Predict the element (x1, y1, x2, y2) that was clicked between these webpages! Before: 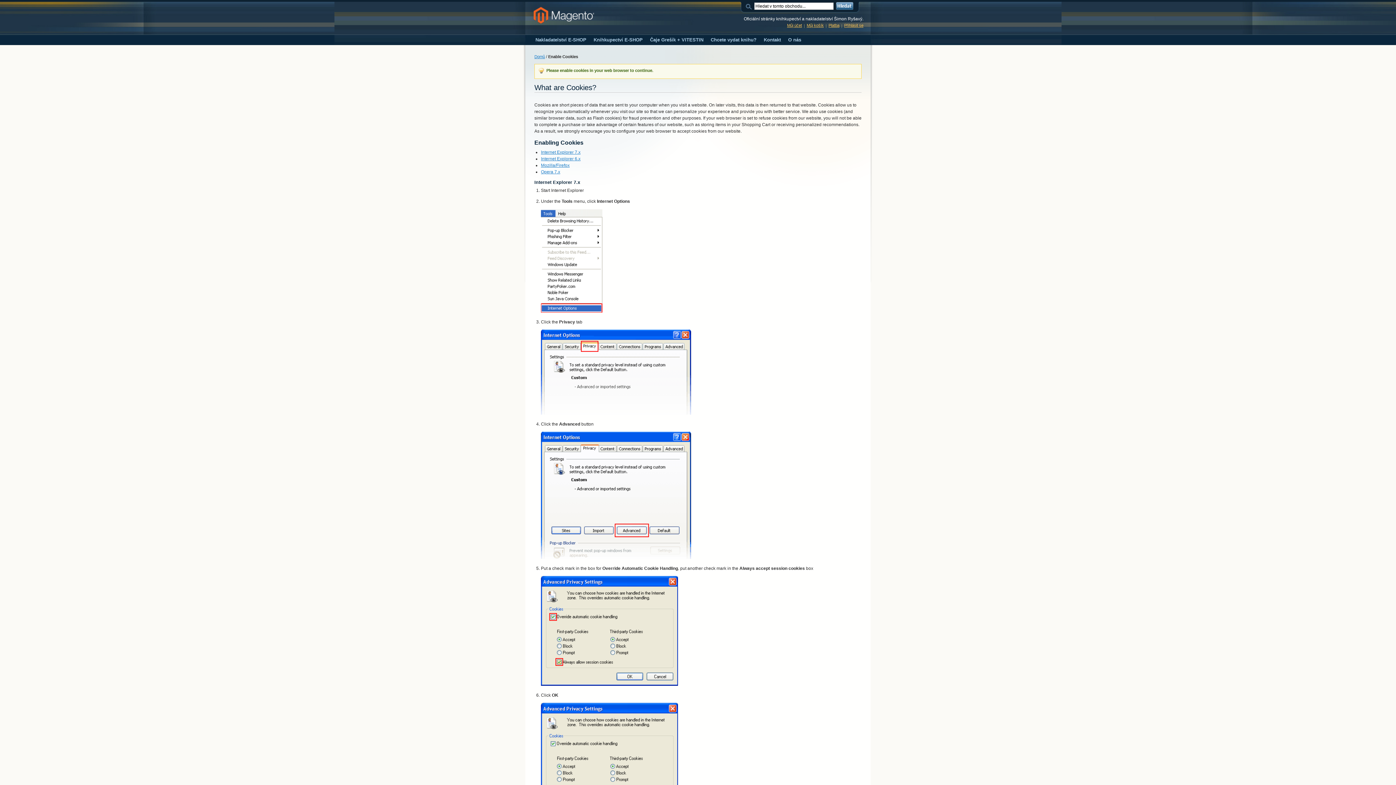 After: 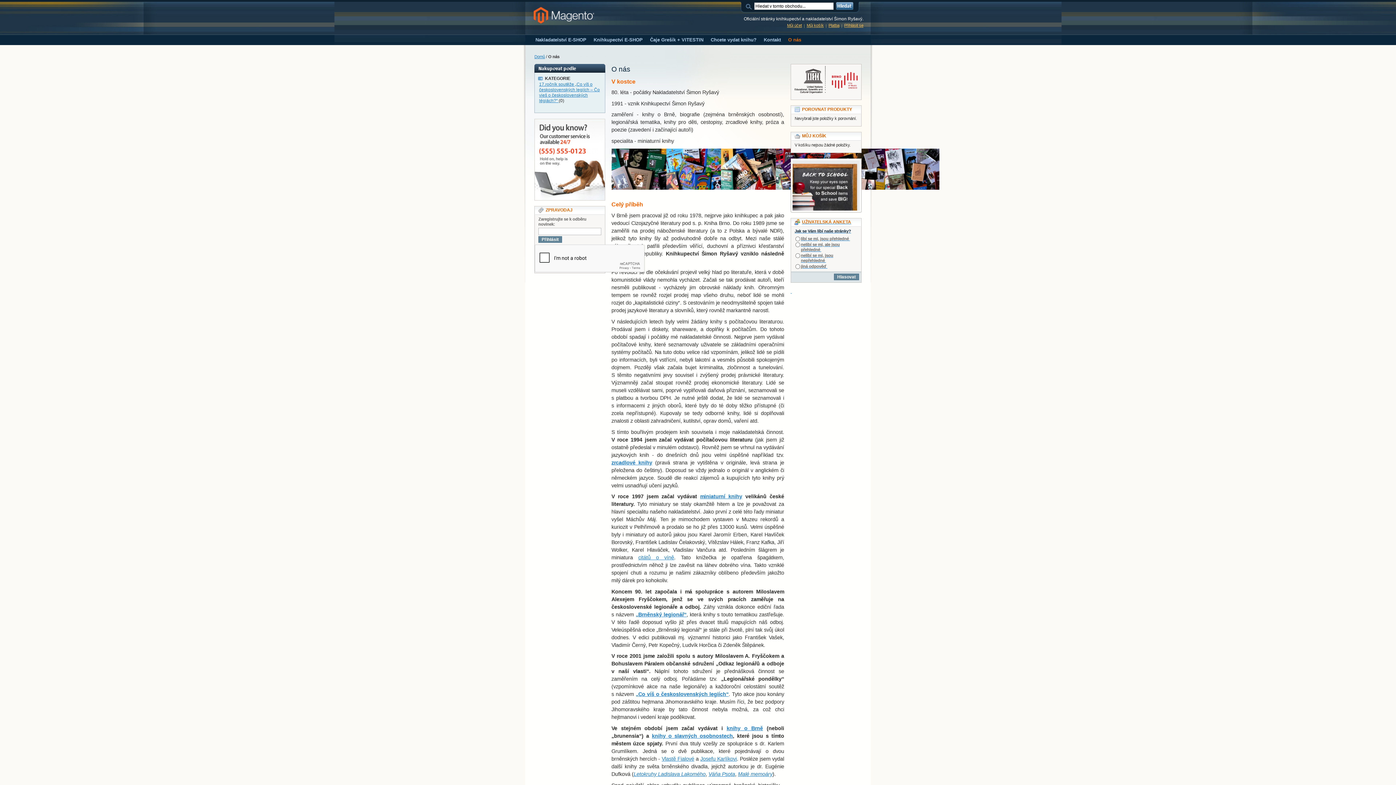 Action: label: O nás bbox: (785, 34, 805, 45)